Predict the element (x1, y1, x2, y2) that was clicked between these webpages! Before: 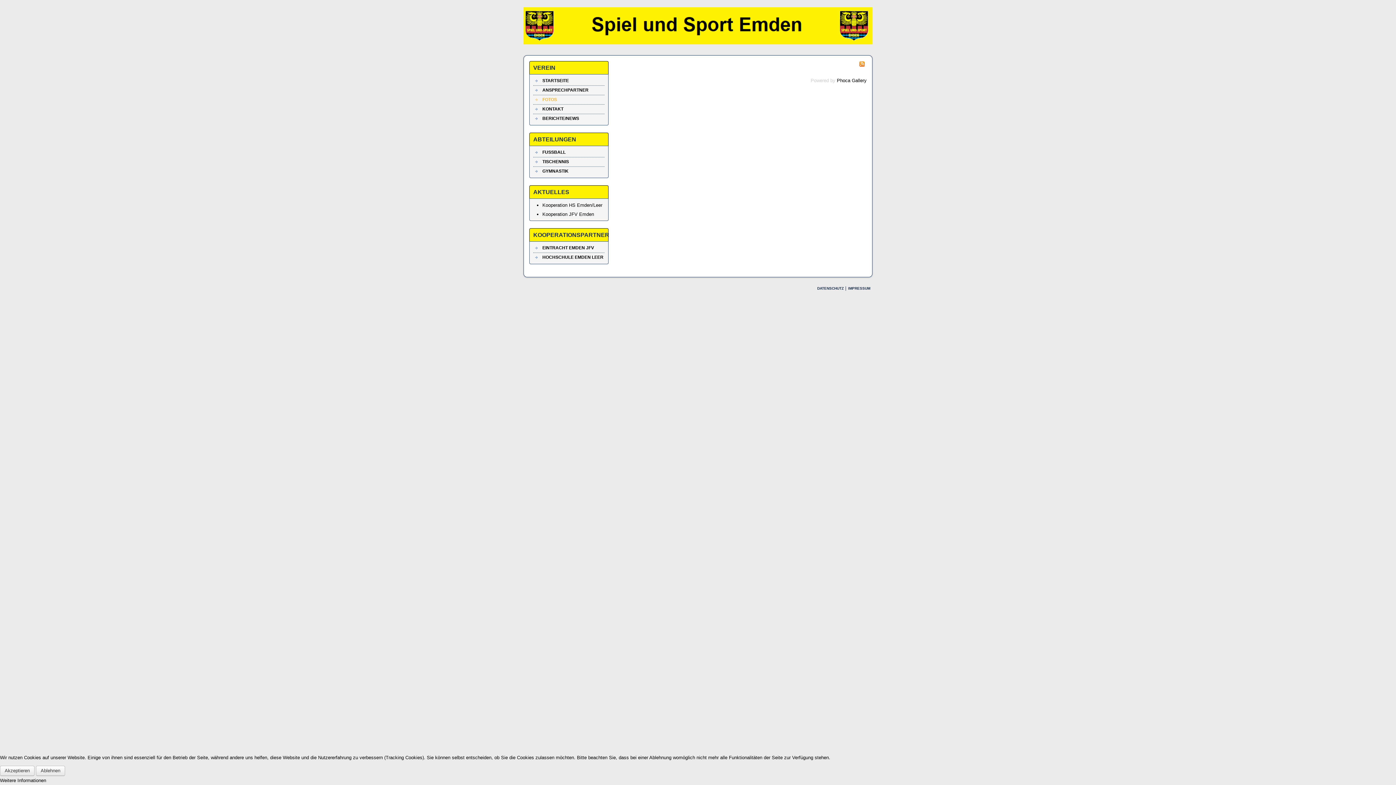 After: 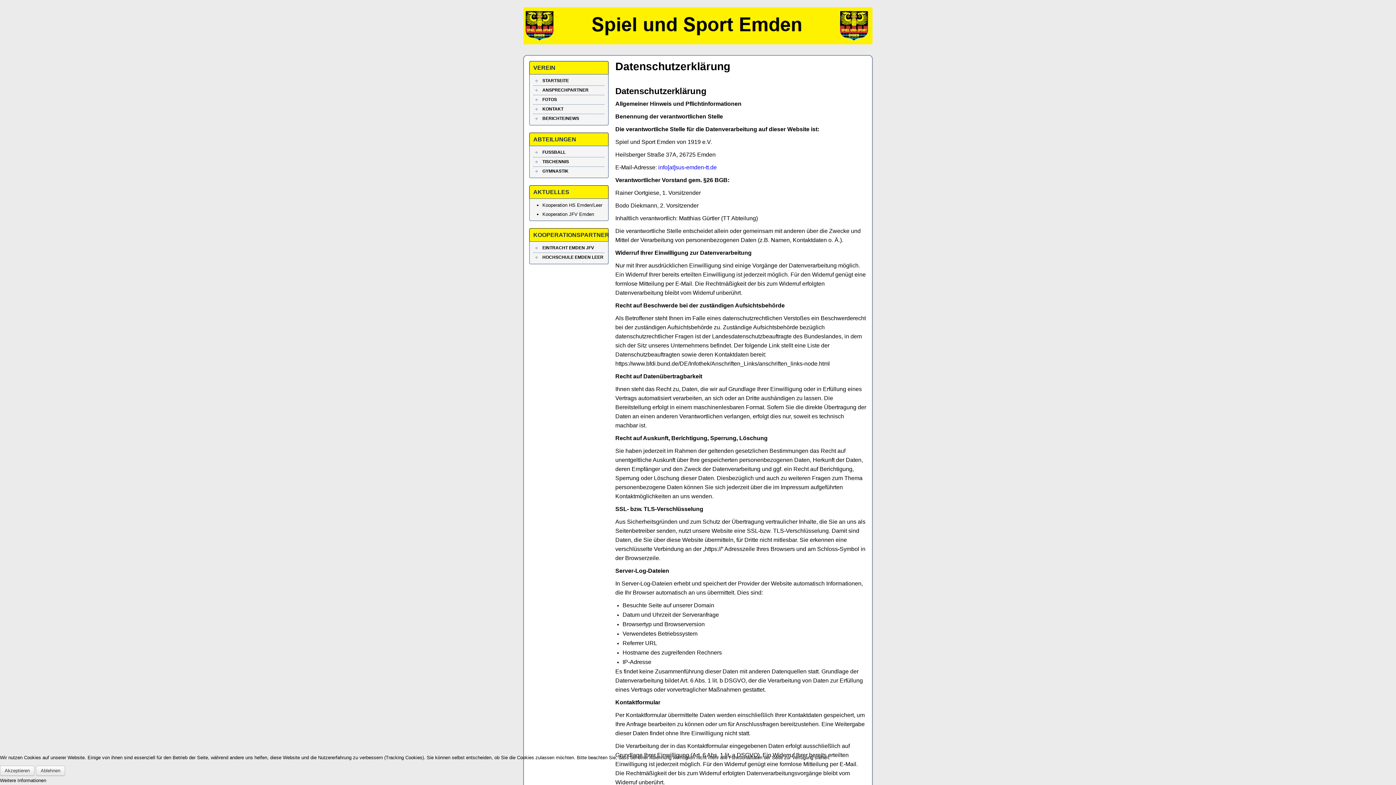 Action: label: DATENSCHUTZ bbox: (815, 286, 846, 290)